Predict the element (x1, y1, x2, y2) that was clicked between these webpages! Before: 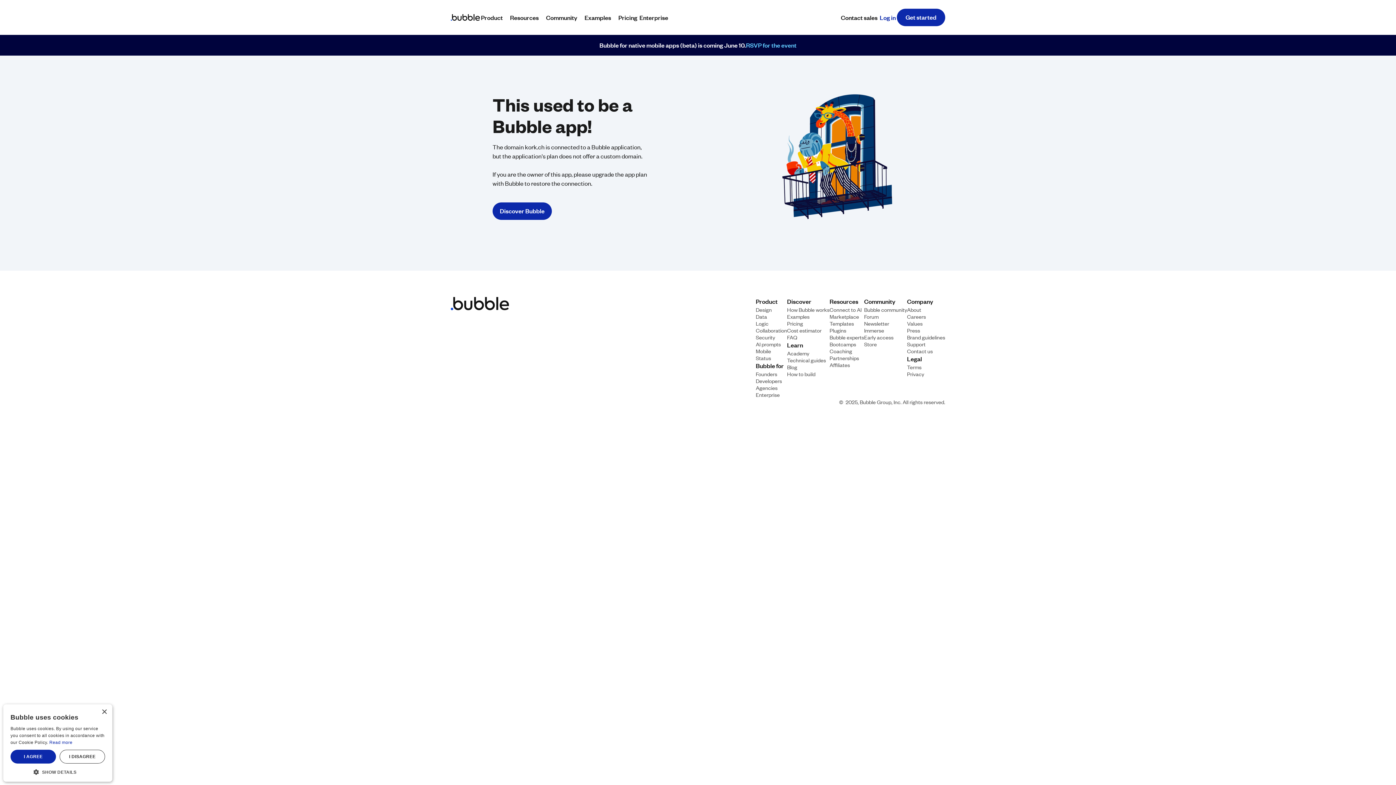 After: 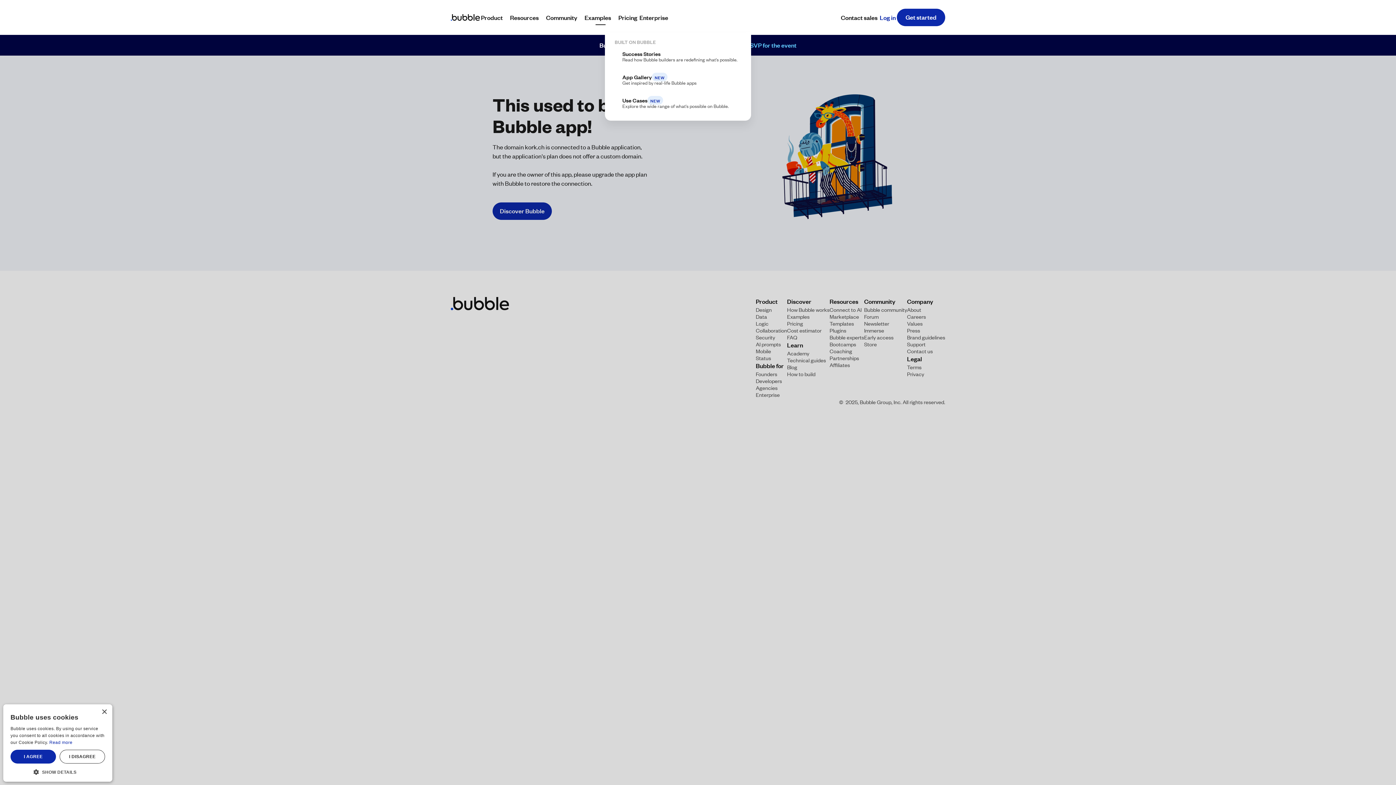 Action: label: Examples bbox: (583, 12, 617, 22)